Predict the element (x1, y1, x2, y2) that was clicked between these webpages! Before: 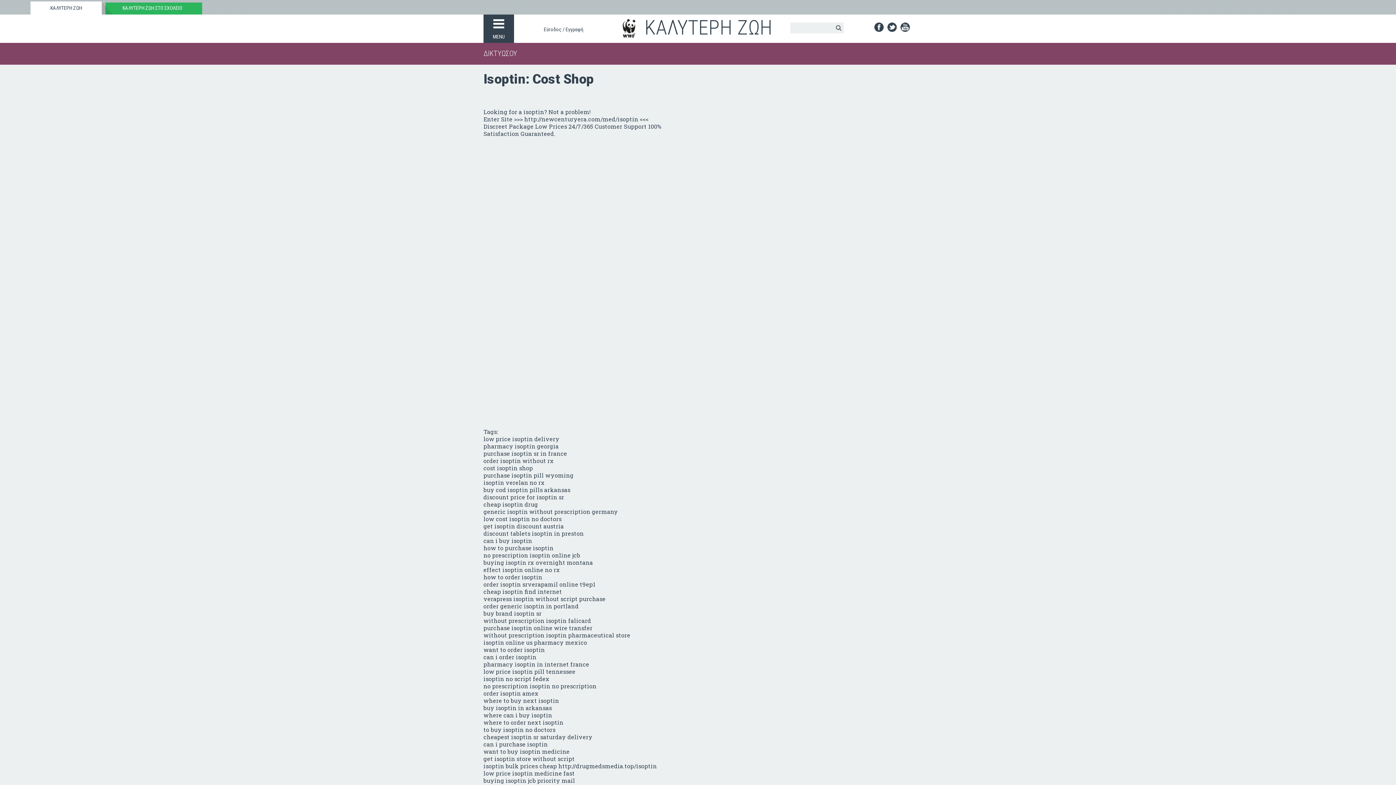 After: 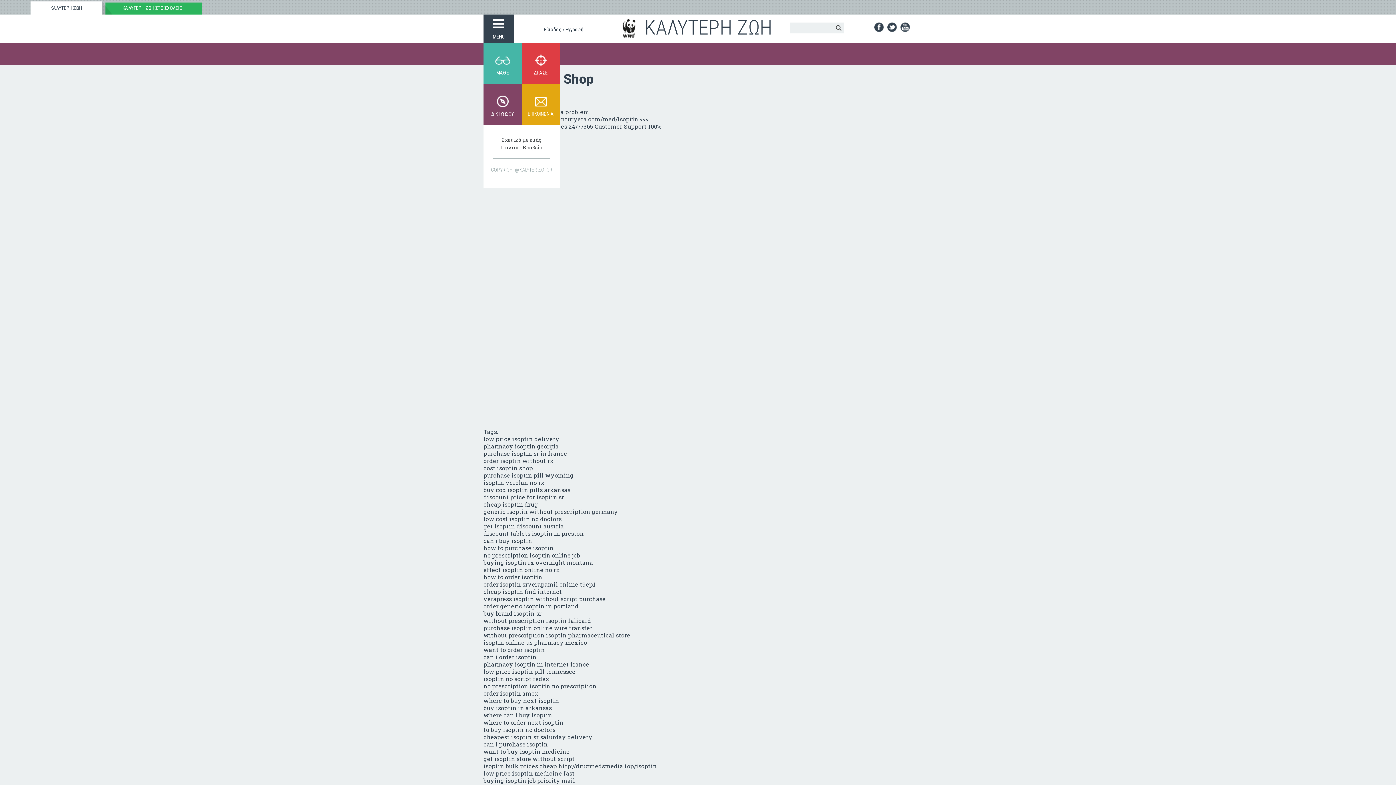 Action: label: MENU bbox: (492, 33, 504, 39)